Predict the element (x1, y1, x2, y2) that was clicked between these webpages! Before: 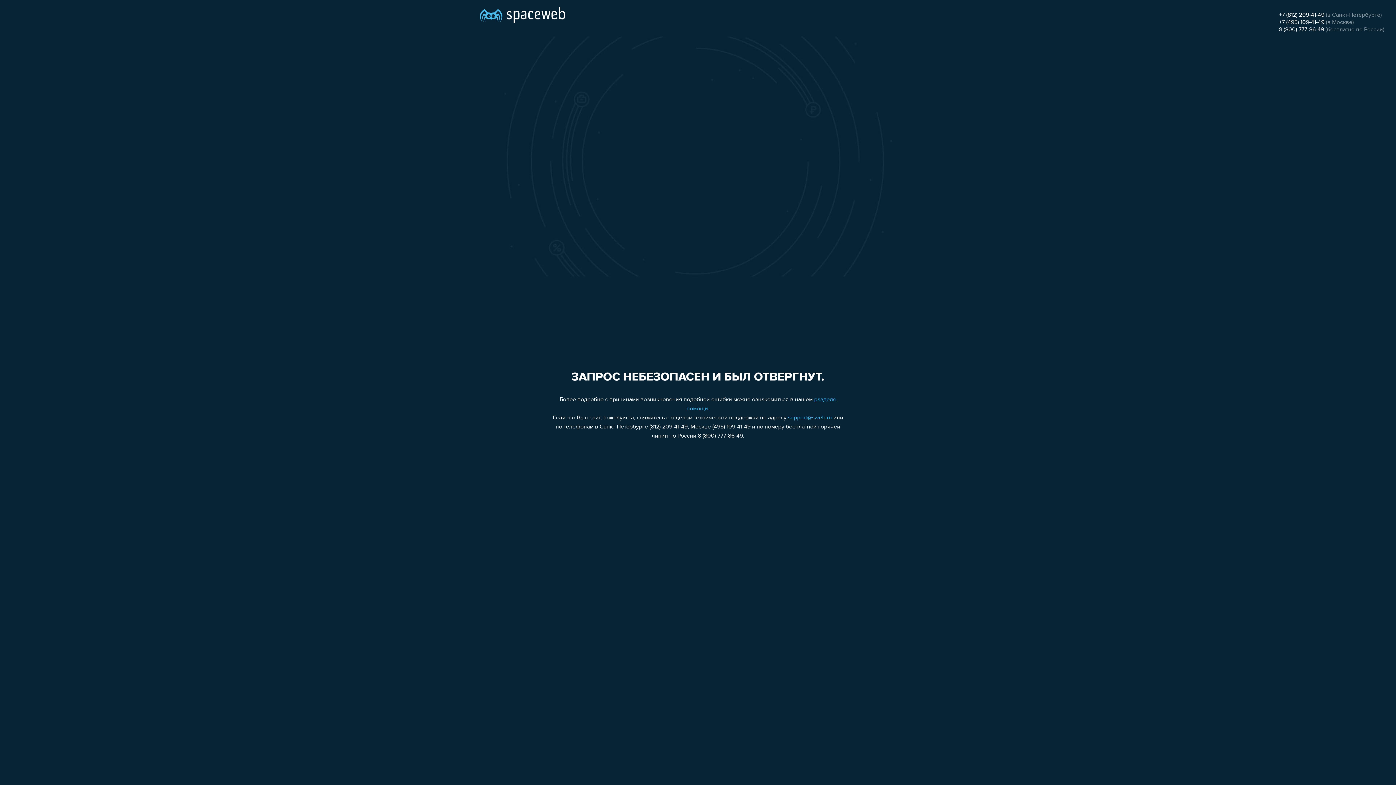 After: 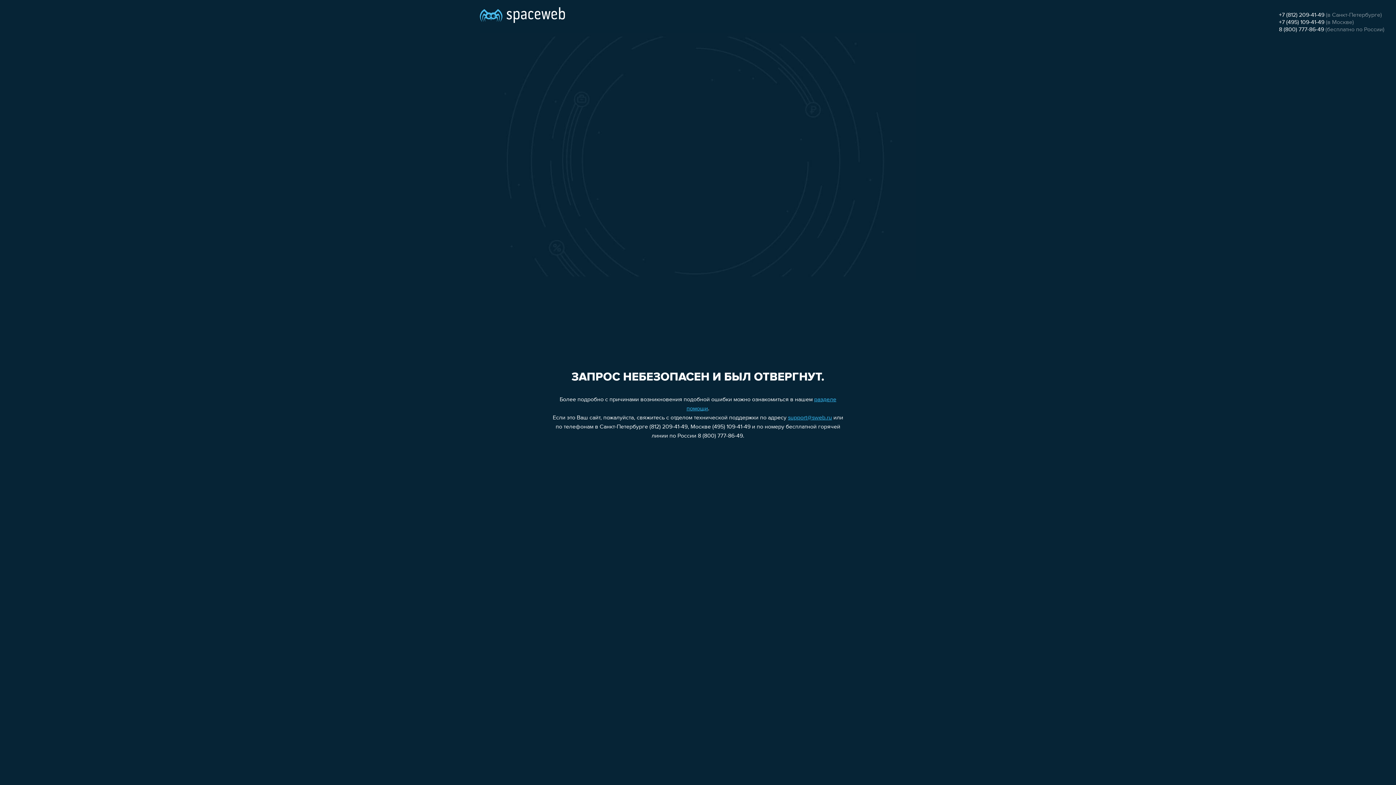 Action: bbox: (1279, 12, 1324, 18) label: +7 (812) 209-41-49